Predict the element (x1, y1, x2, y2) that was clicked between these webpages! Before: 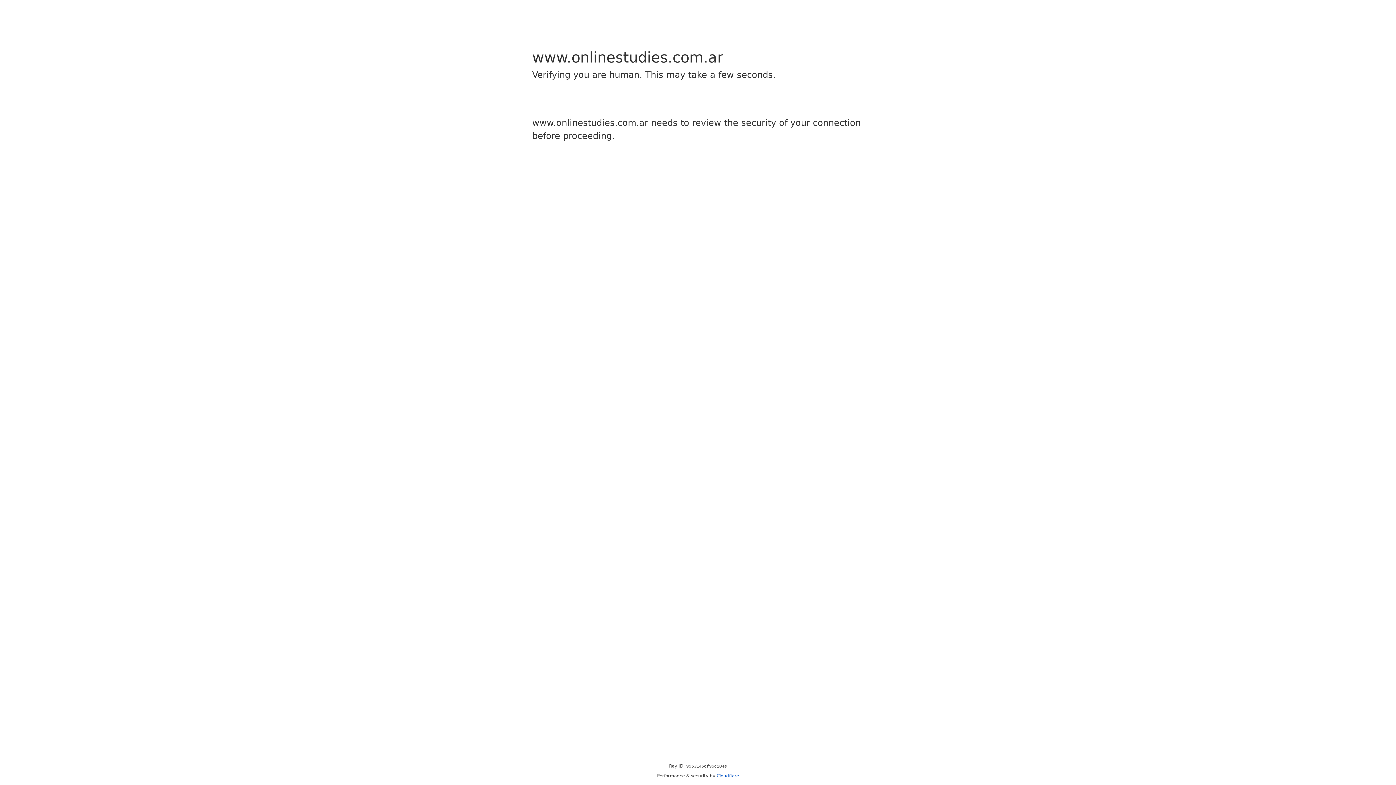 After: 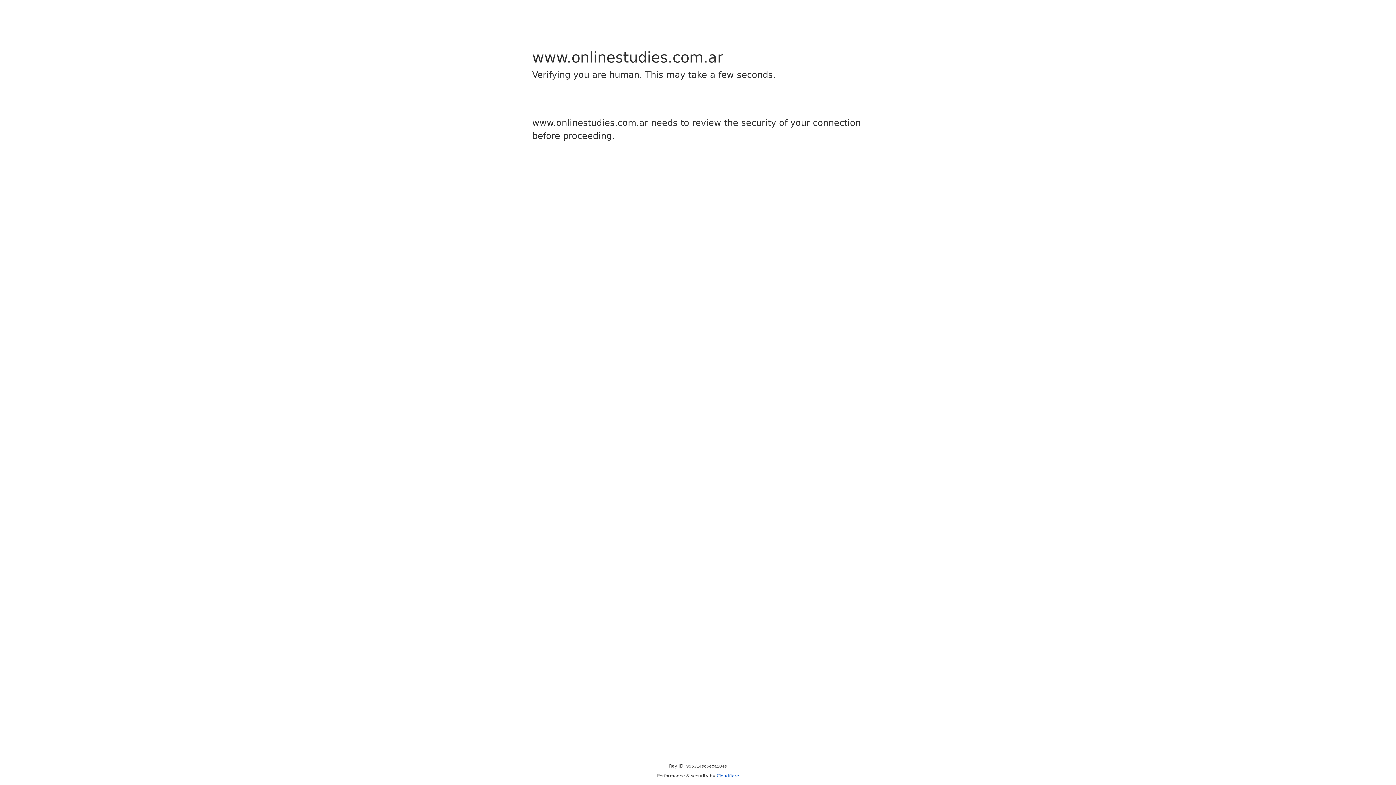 Action: bbox: (716, 773, 739, 778) label: Cloudflare